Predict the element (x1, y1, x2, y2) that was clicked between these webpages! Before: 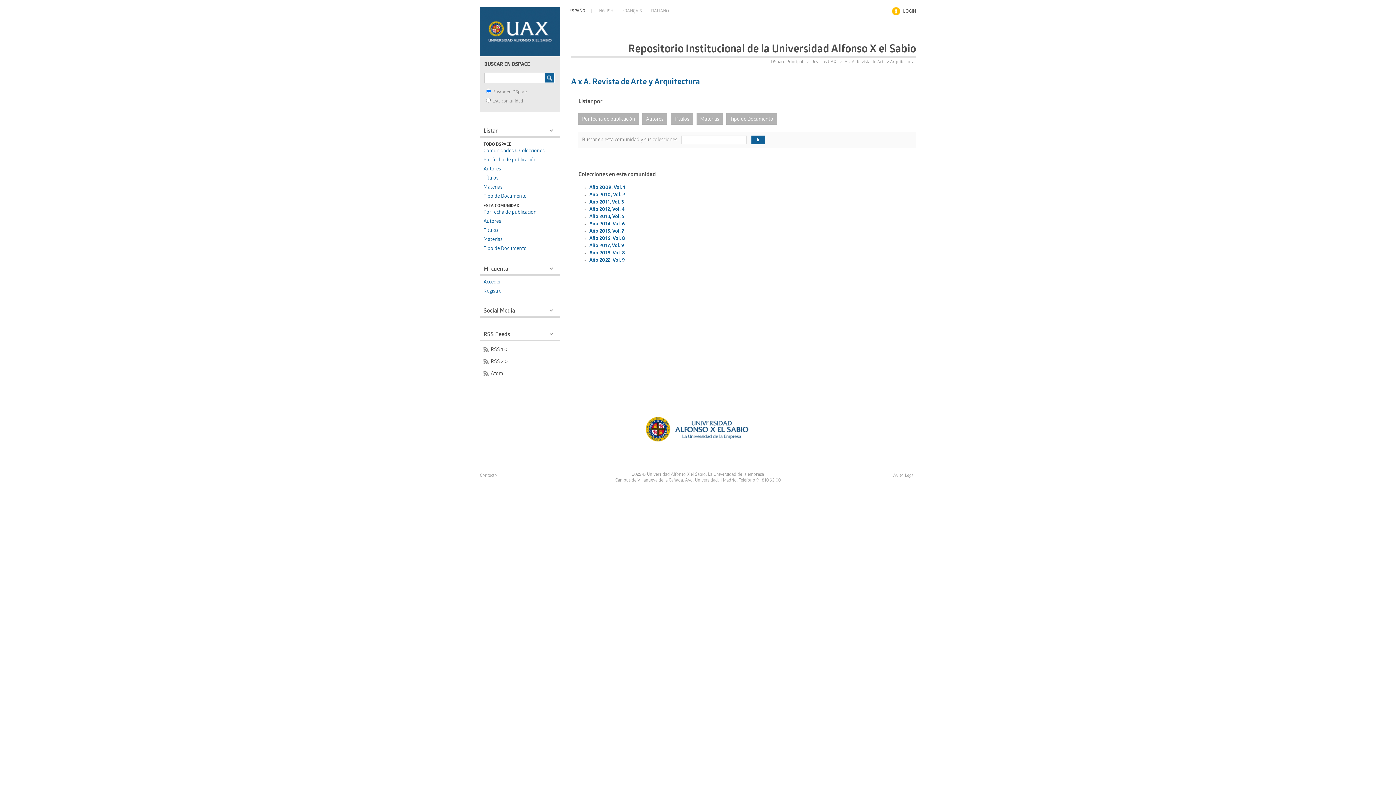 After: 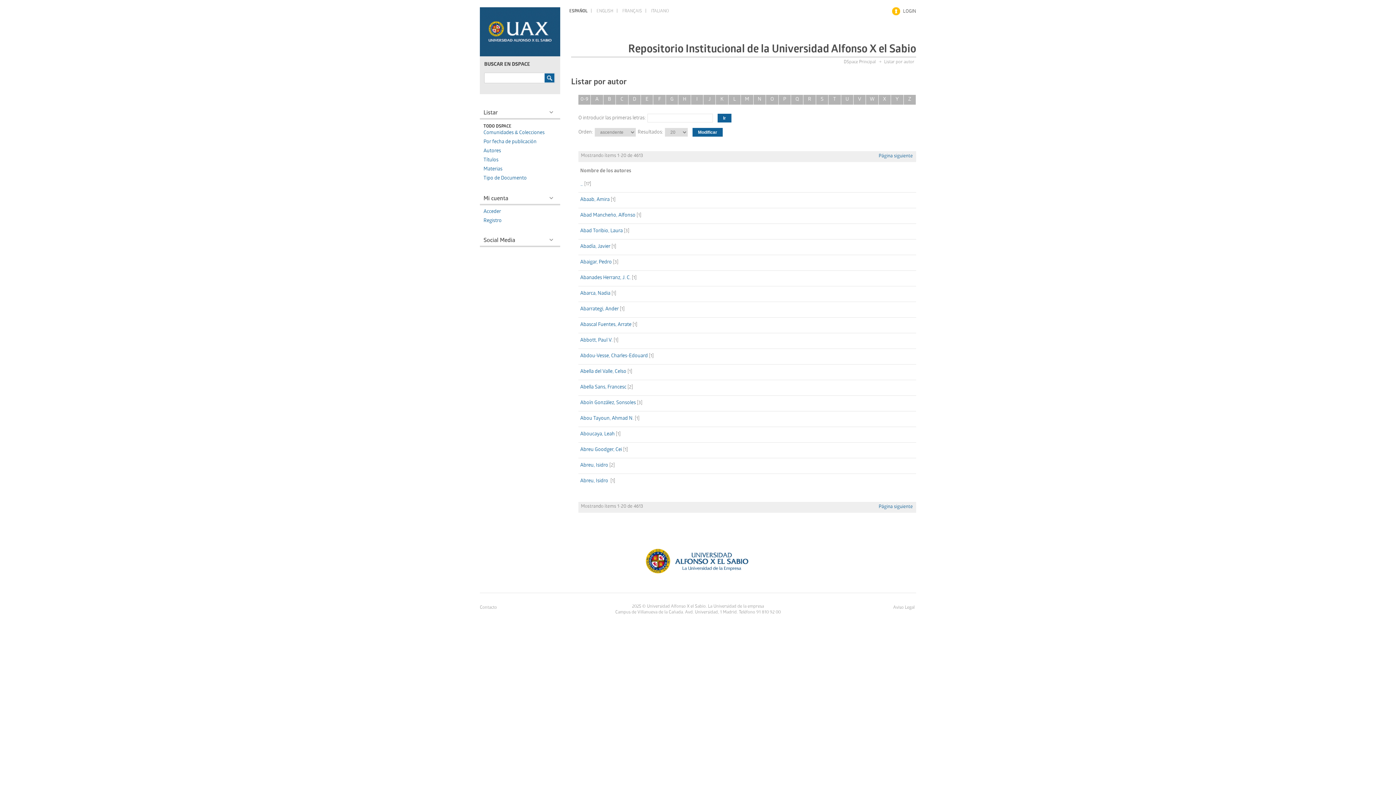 Action: bbox: (483, 166, 501, 172) label: Autores